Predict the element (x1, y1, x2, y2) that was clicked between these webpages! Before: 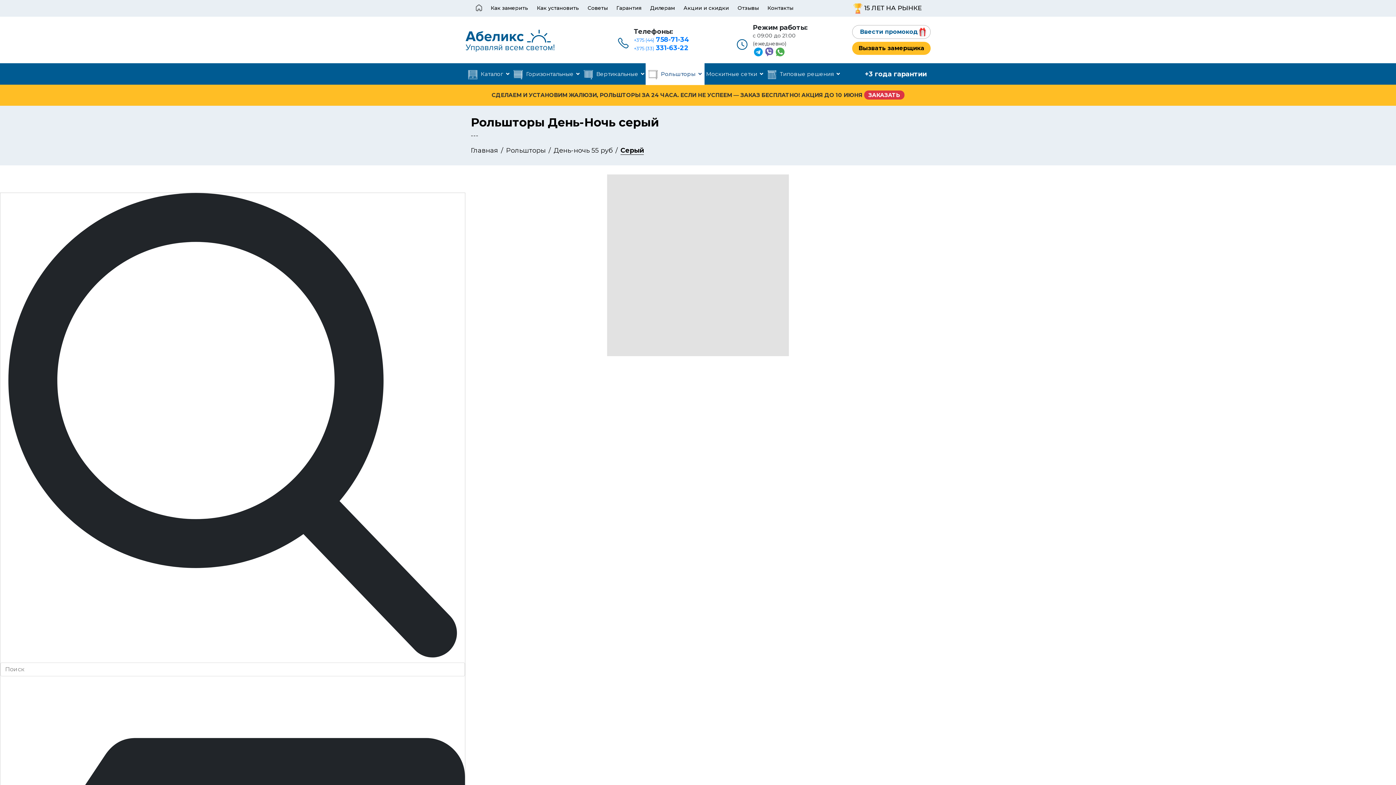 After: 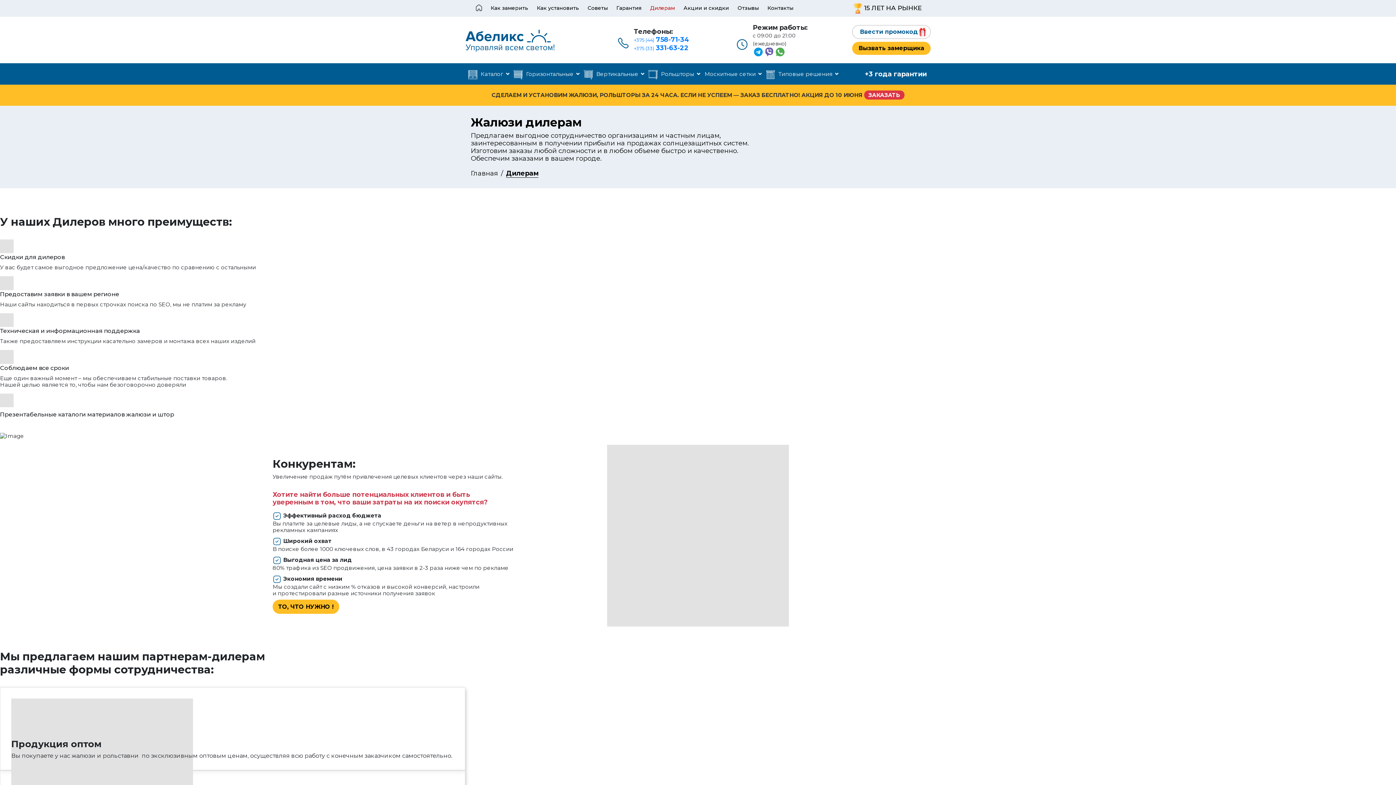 Action: bbox: (645, 0, 680, 16) label: Дилерам